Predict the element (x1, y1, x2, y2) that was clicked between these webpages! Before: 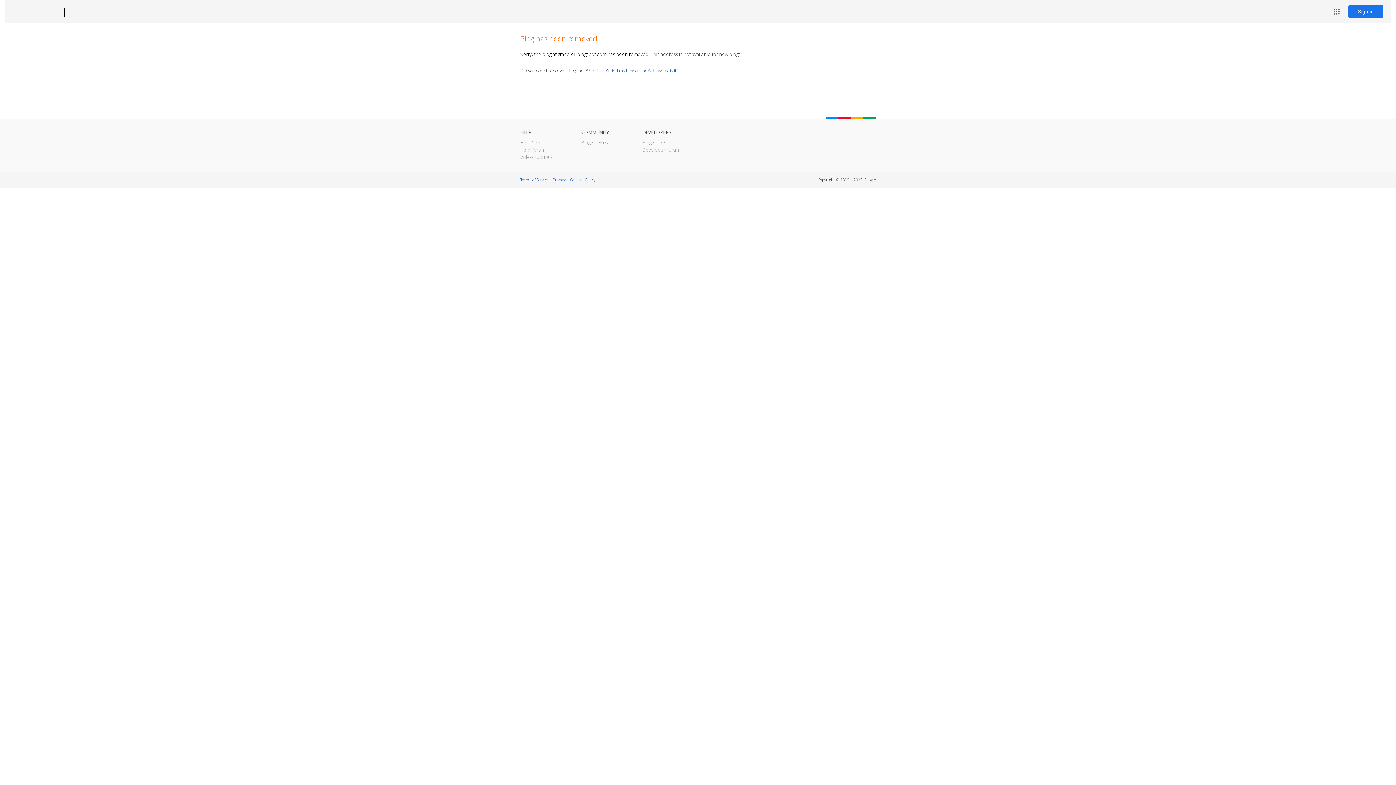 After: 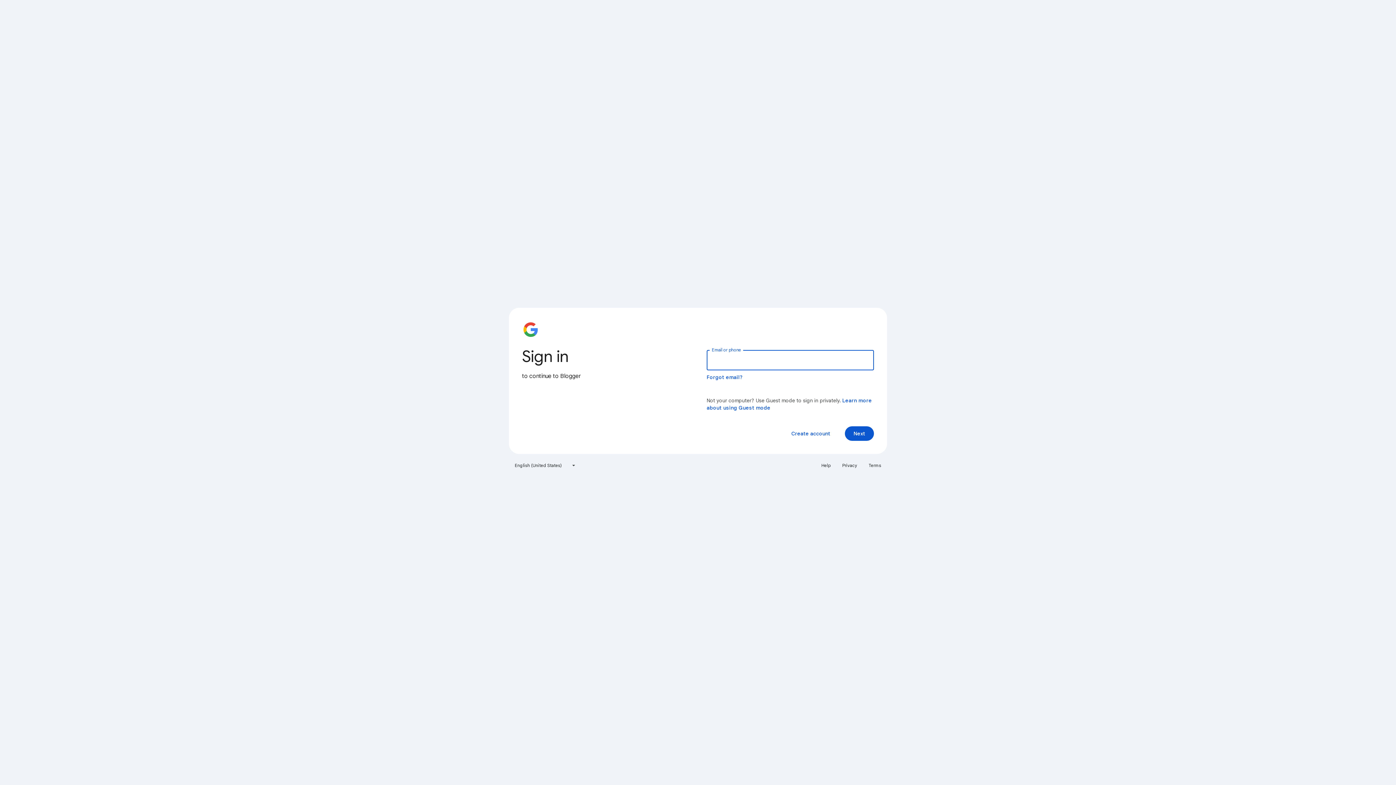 Action: label: Sign in bbox: (1348, 5, 1383, 18)